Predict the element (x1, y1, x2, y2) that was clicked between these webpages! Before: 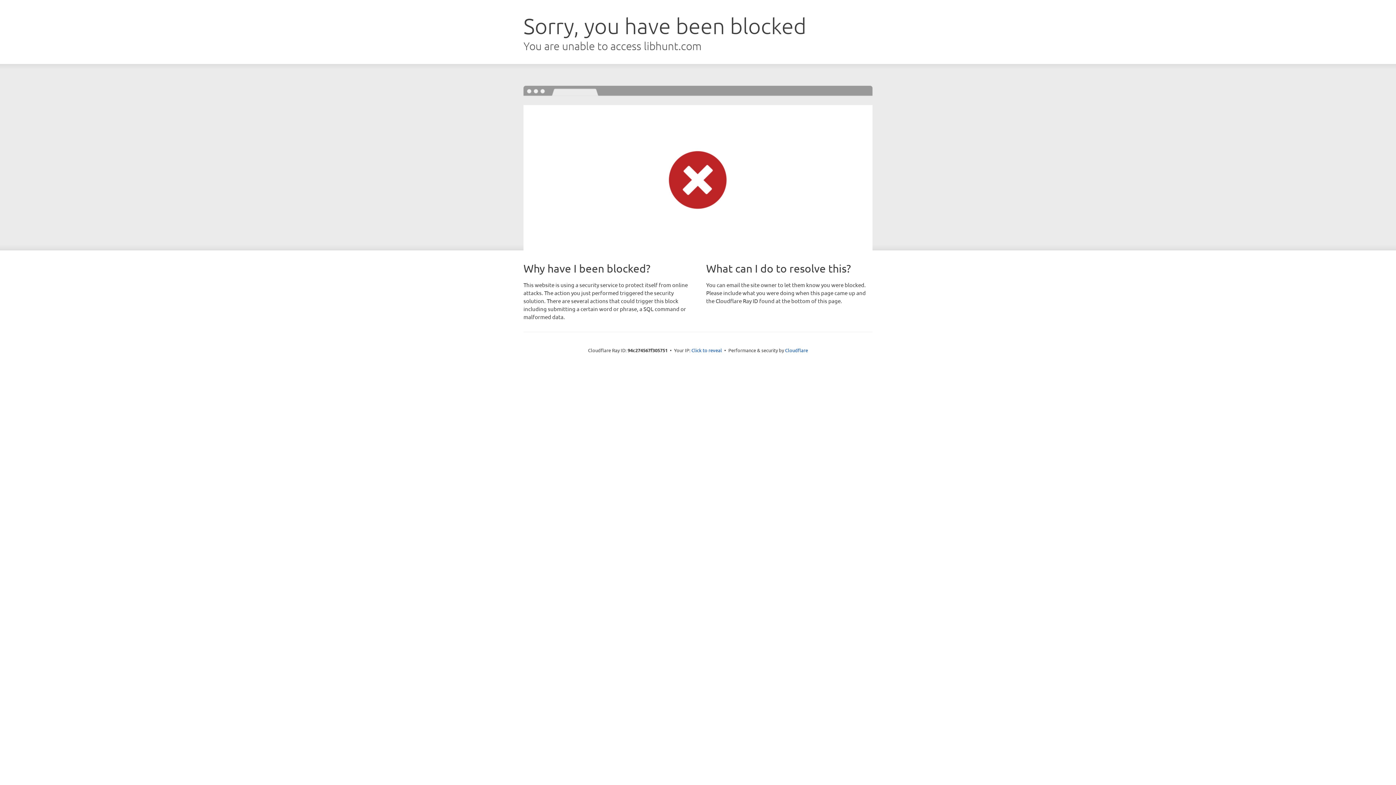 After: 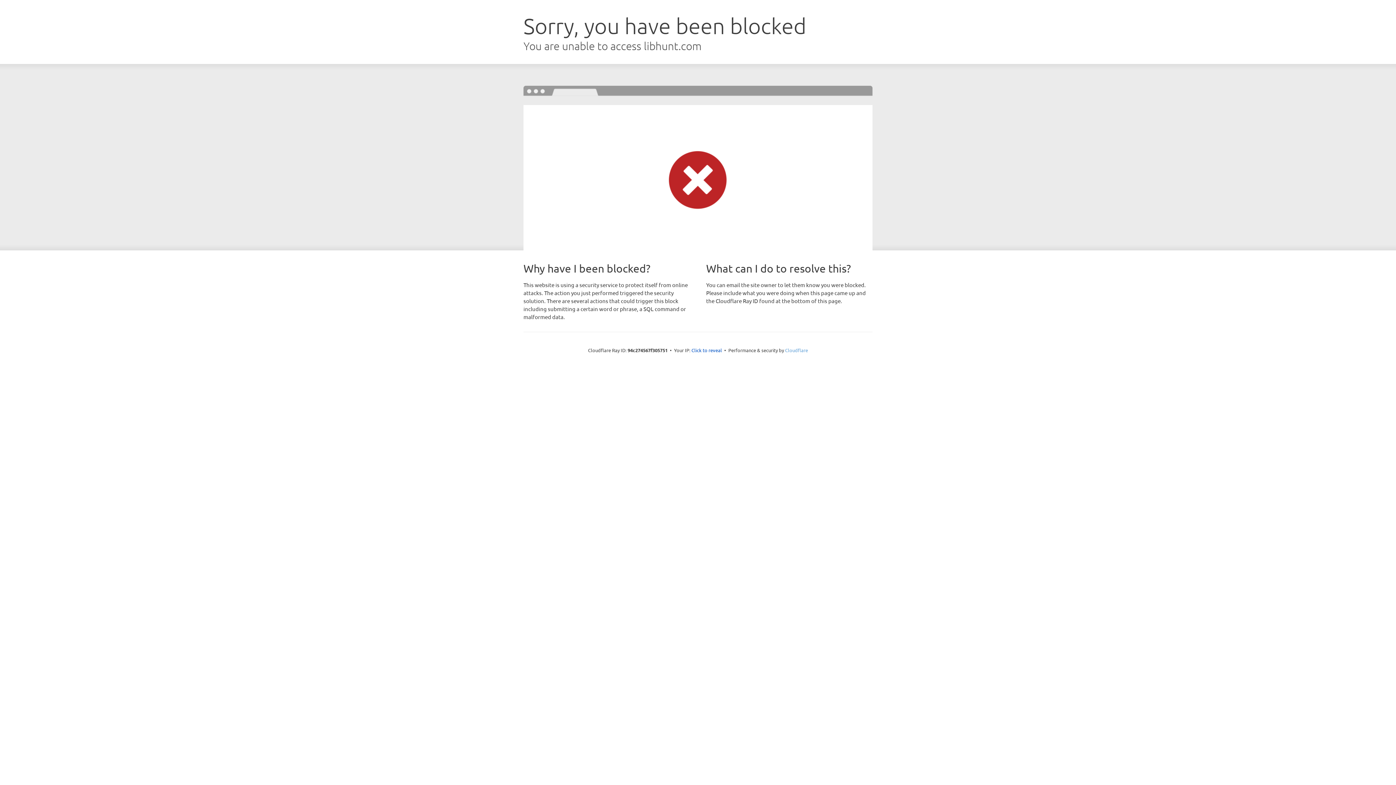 Action: label: Cloudflare bbox: (785, 347, 808, 353)